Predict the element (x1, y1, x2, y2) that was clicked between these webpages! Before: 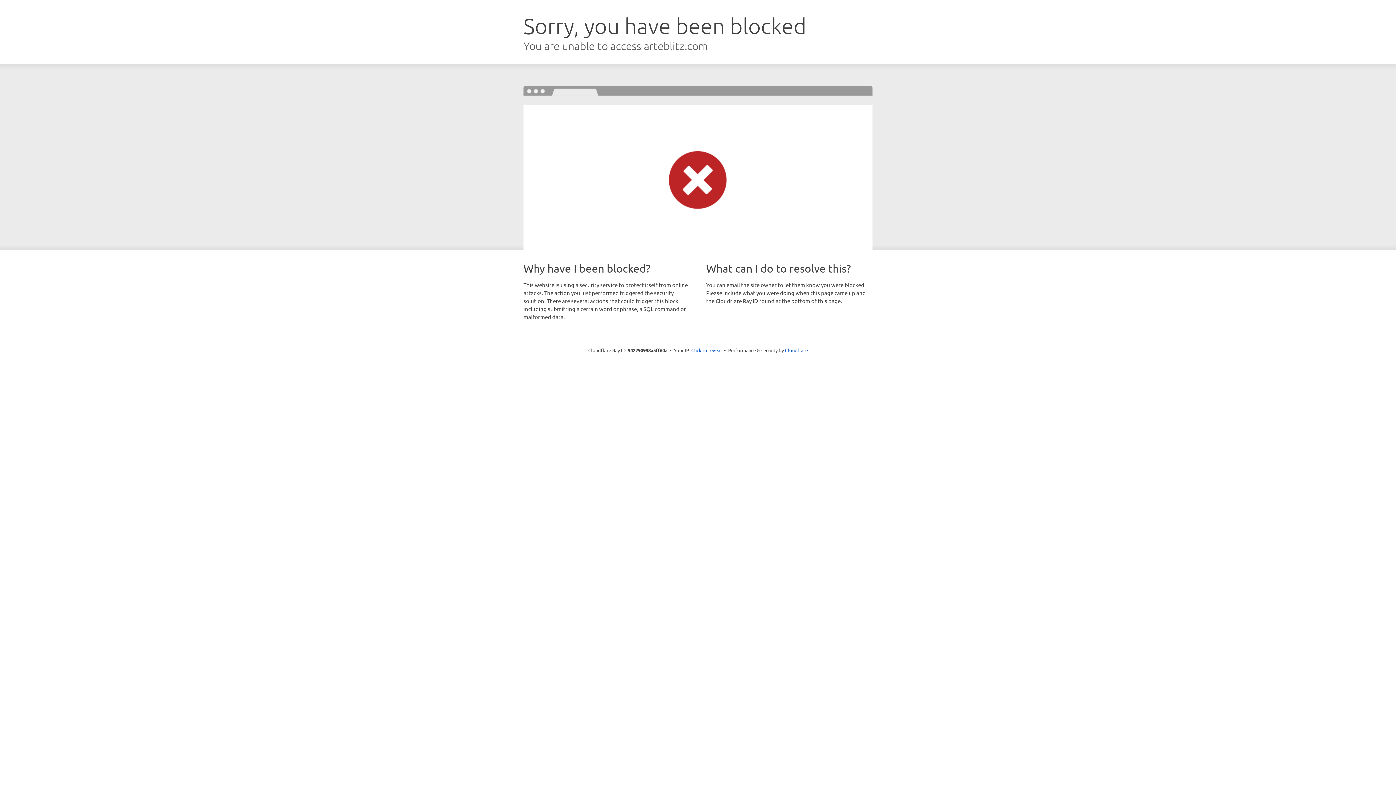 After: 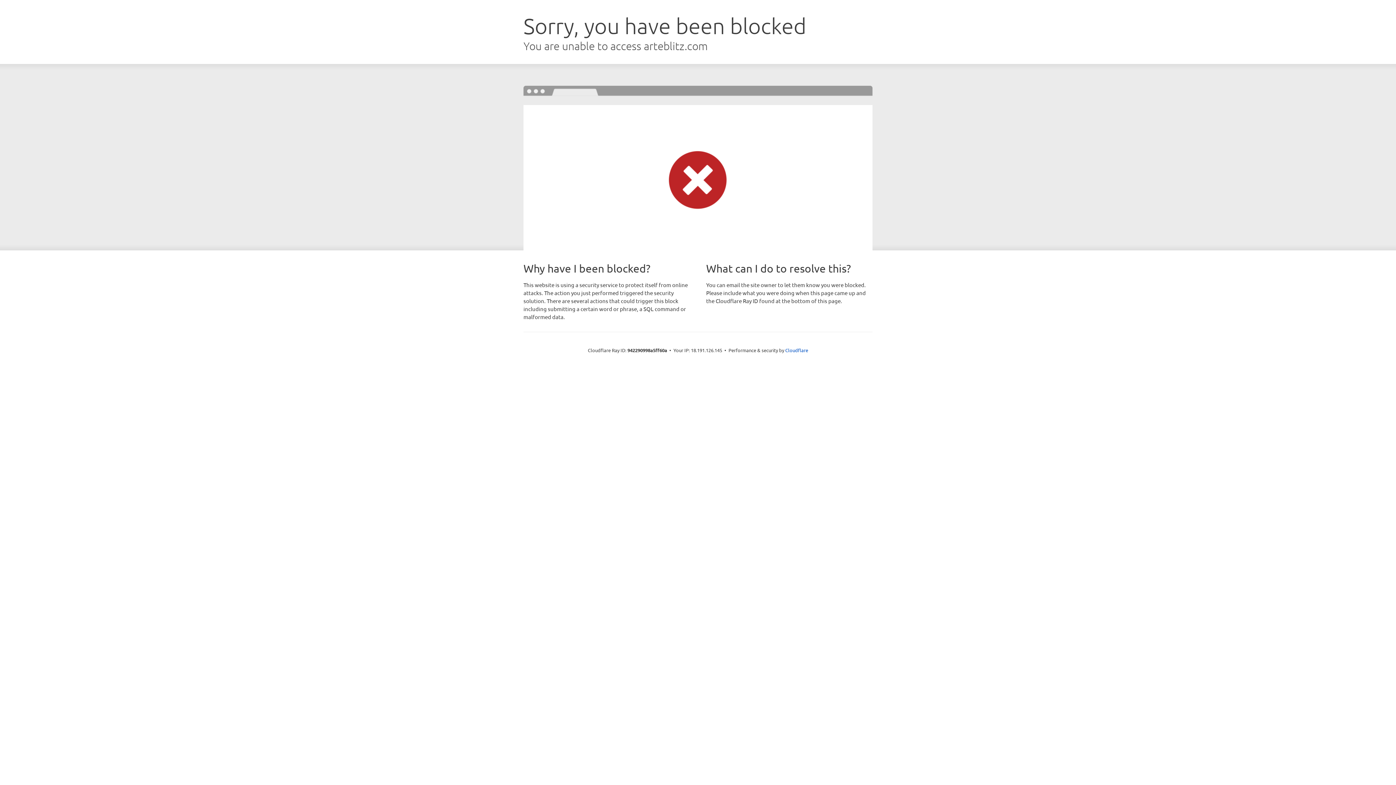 Action: label: Click to reveal bbox: (691, 346, 722, 353)